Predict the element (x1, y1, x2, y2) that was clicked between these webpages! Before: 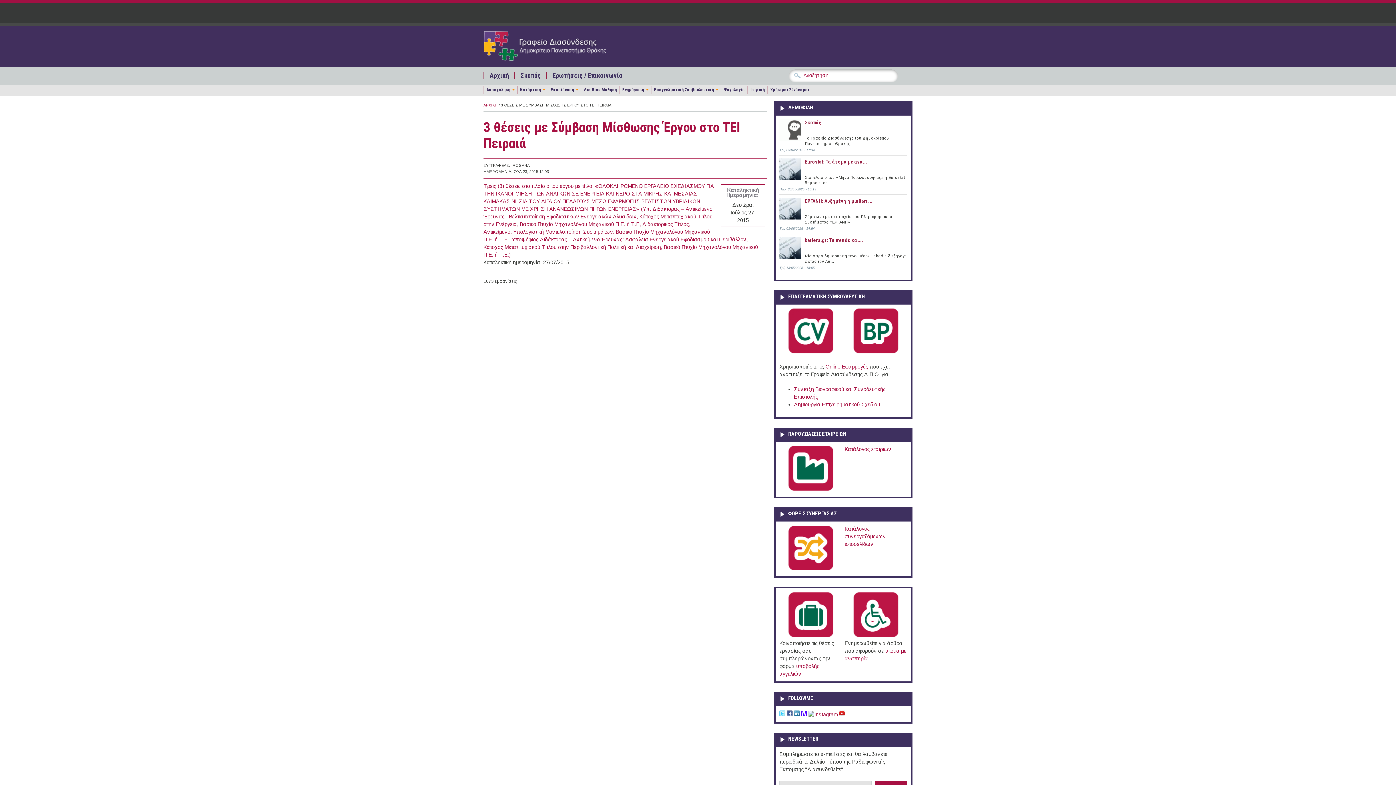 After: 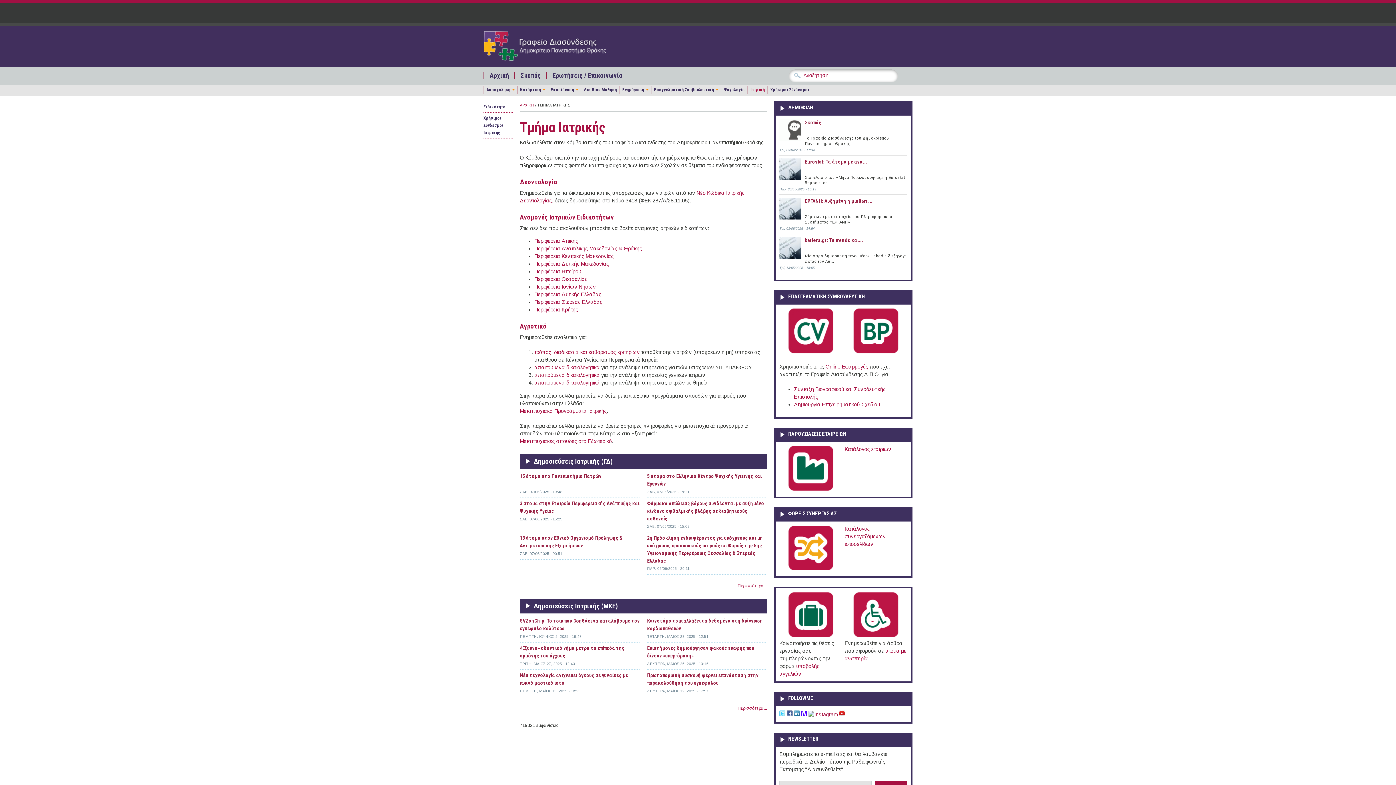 Action: label: Ιατρική bbox: (747, 86, 765, 93)